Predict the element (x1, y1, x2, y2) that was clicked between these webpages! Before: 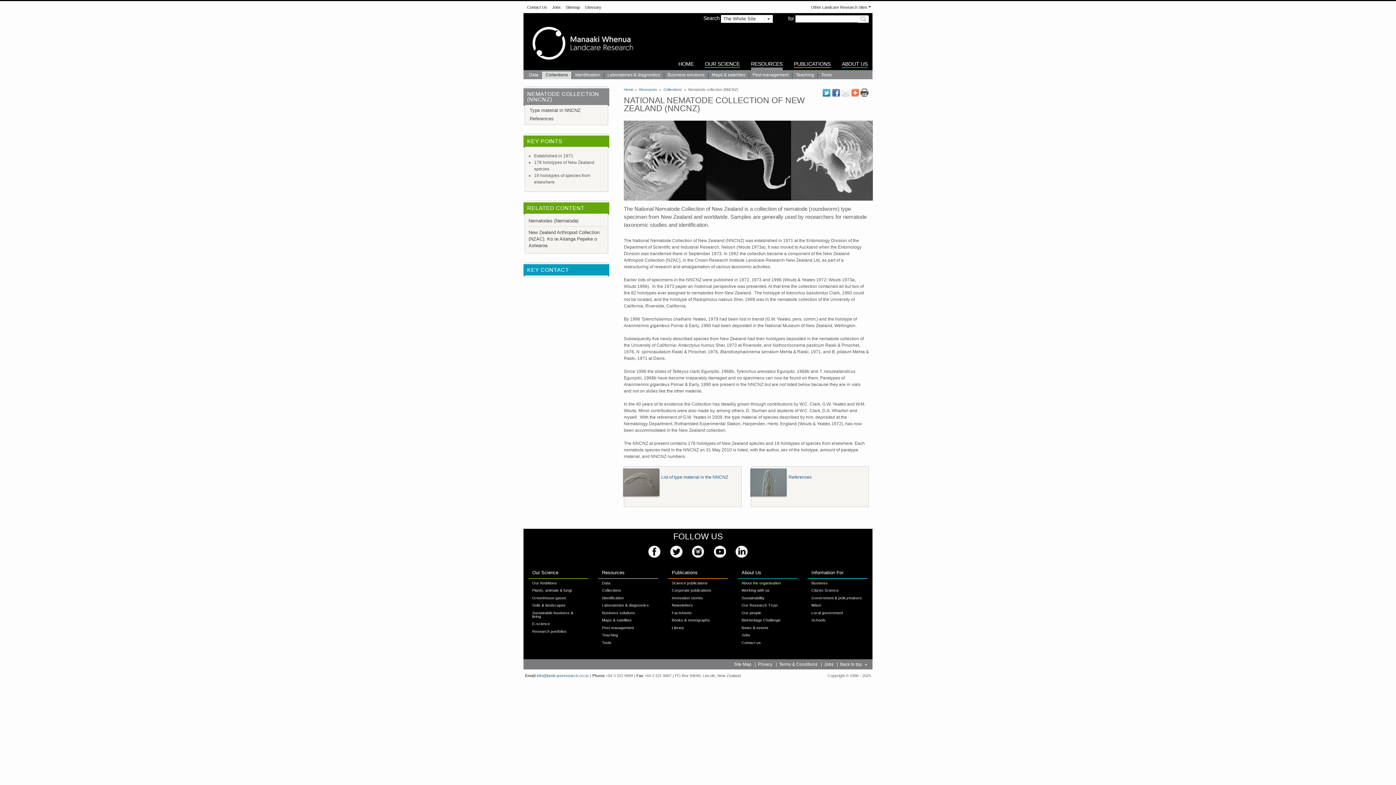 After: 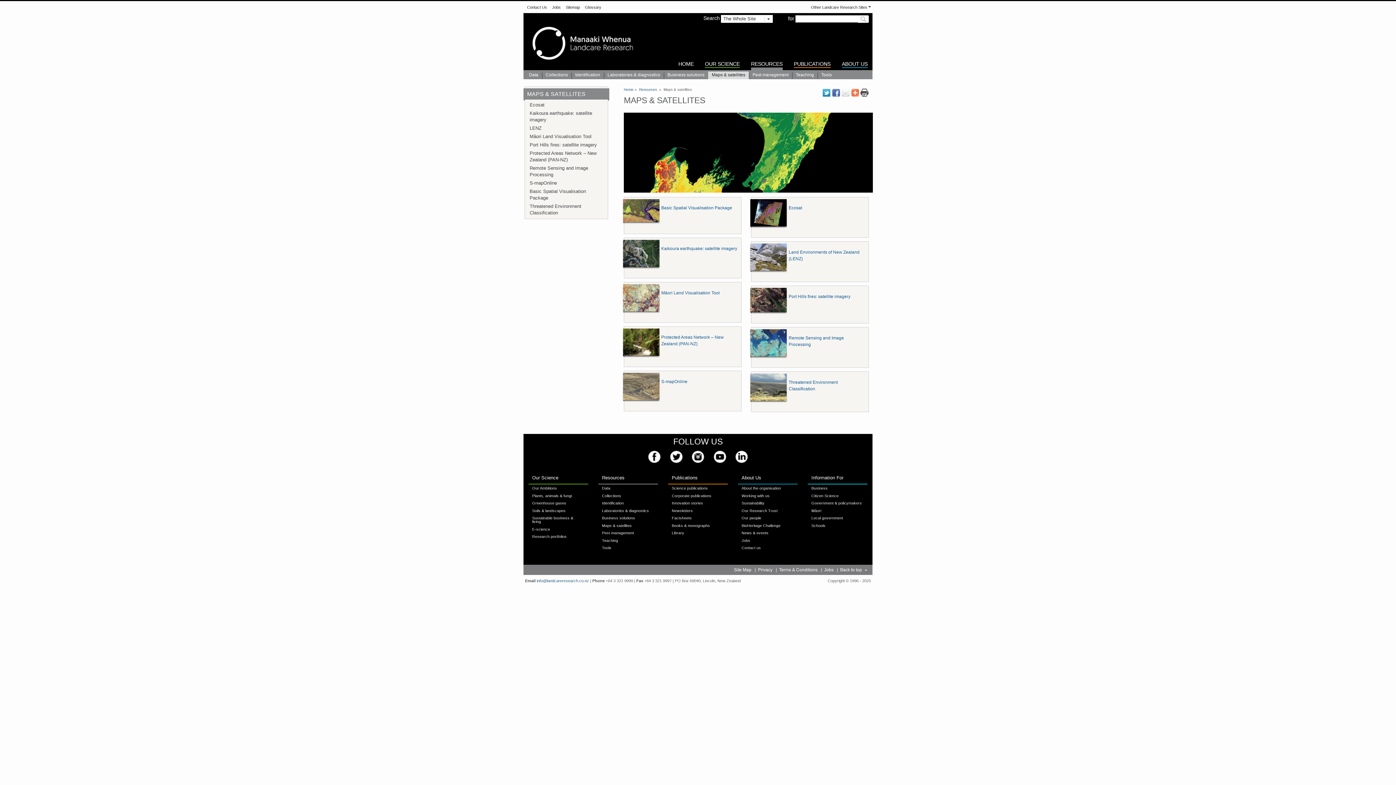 Action: bbox: (712, 71, 745, 78) label: Maps & satellites